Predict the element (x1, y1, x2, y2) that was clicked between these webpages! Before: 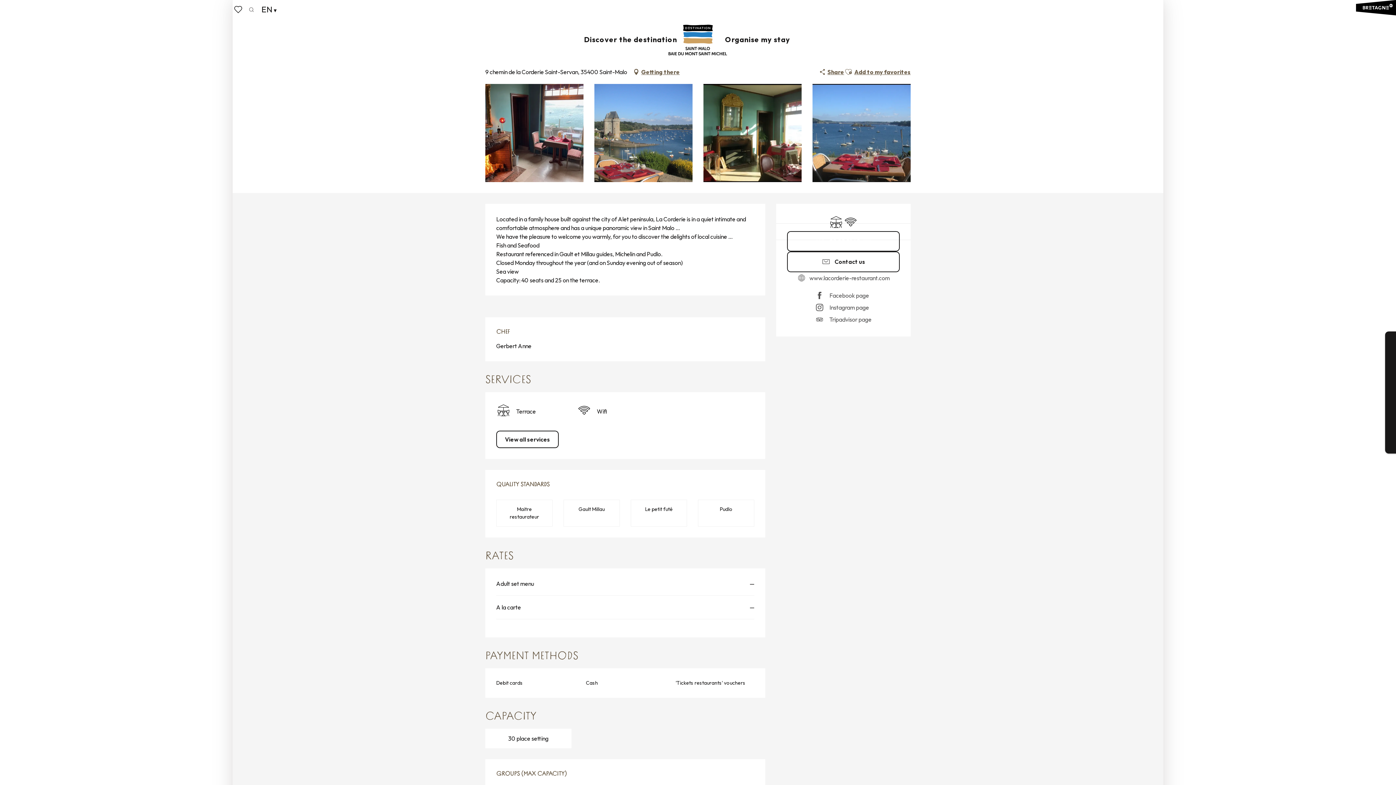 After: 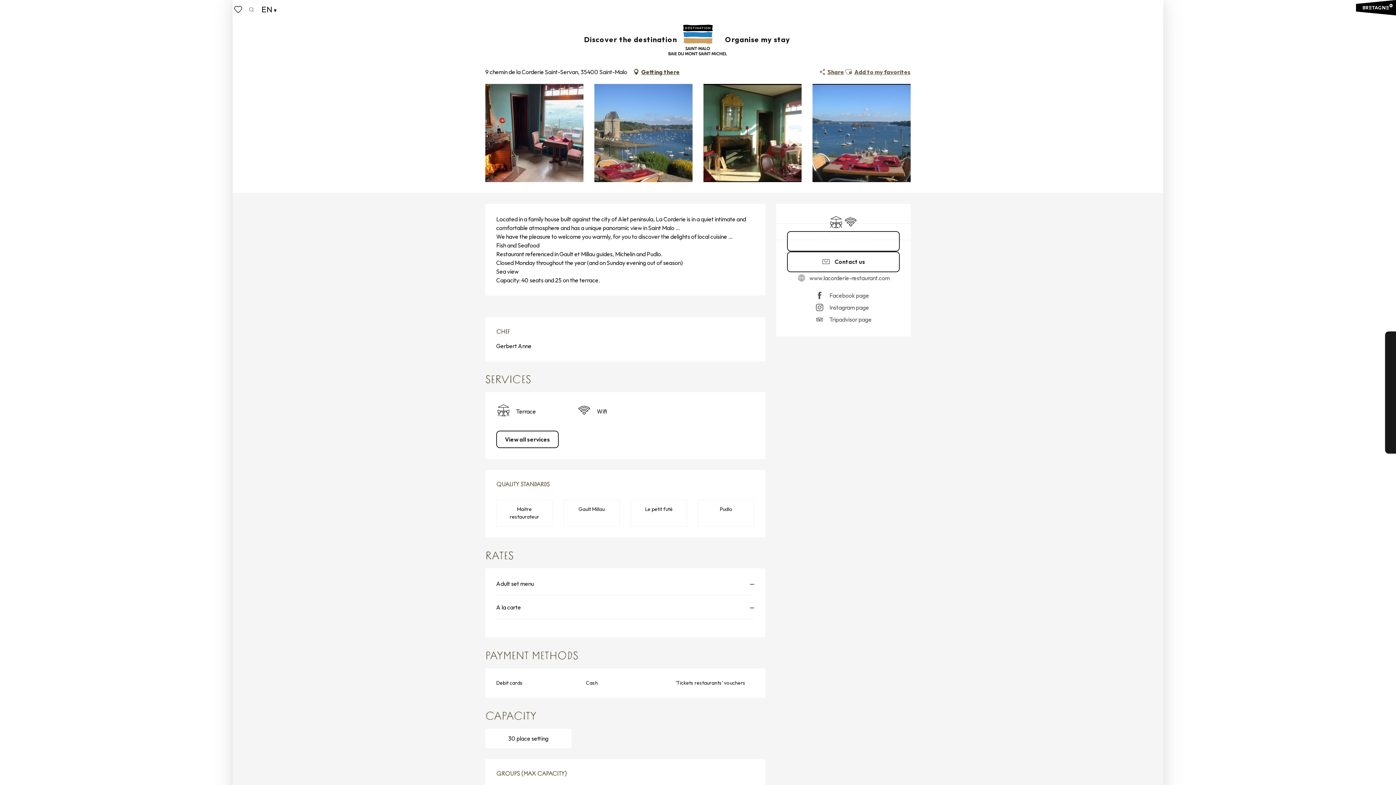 Action: label: Getting there bbox: (632, 66, 680, 77)